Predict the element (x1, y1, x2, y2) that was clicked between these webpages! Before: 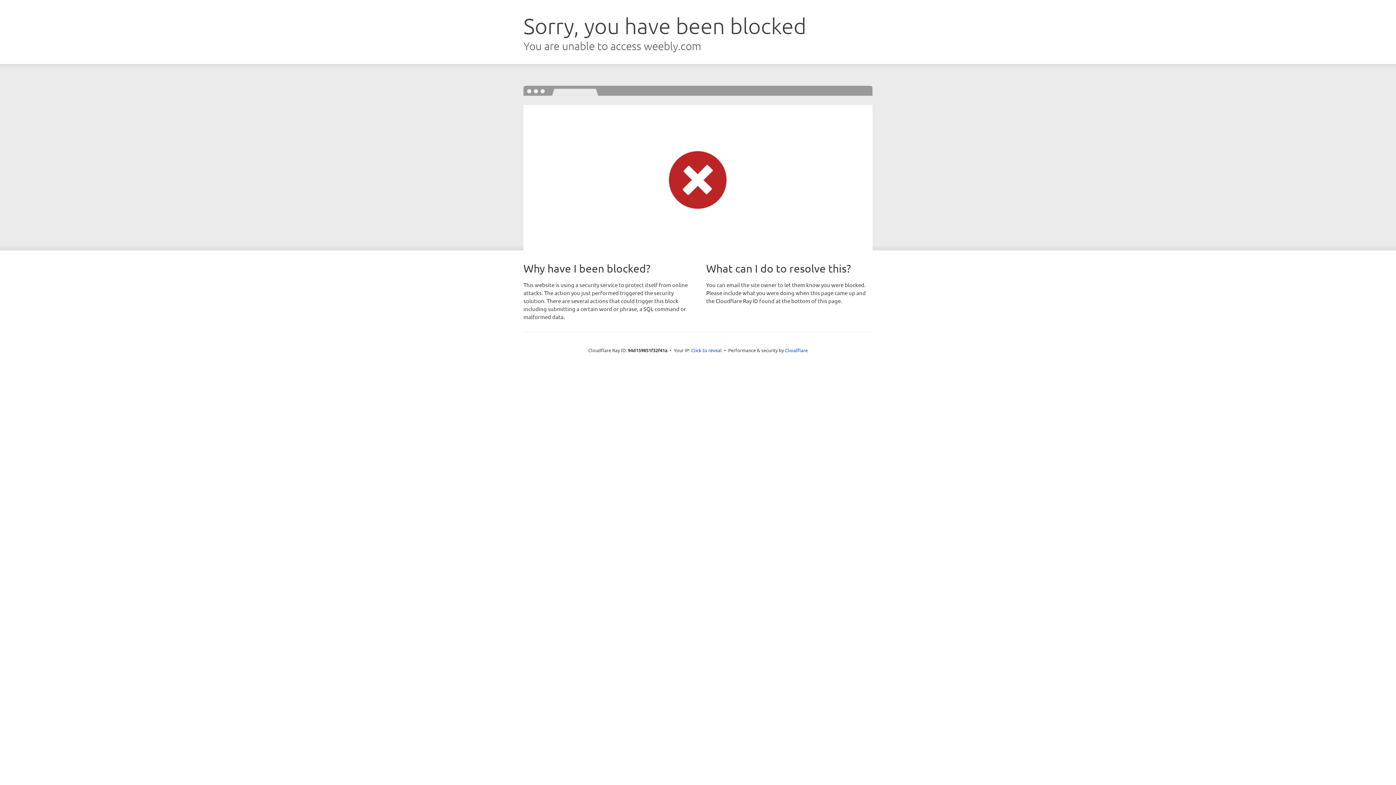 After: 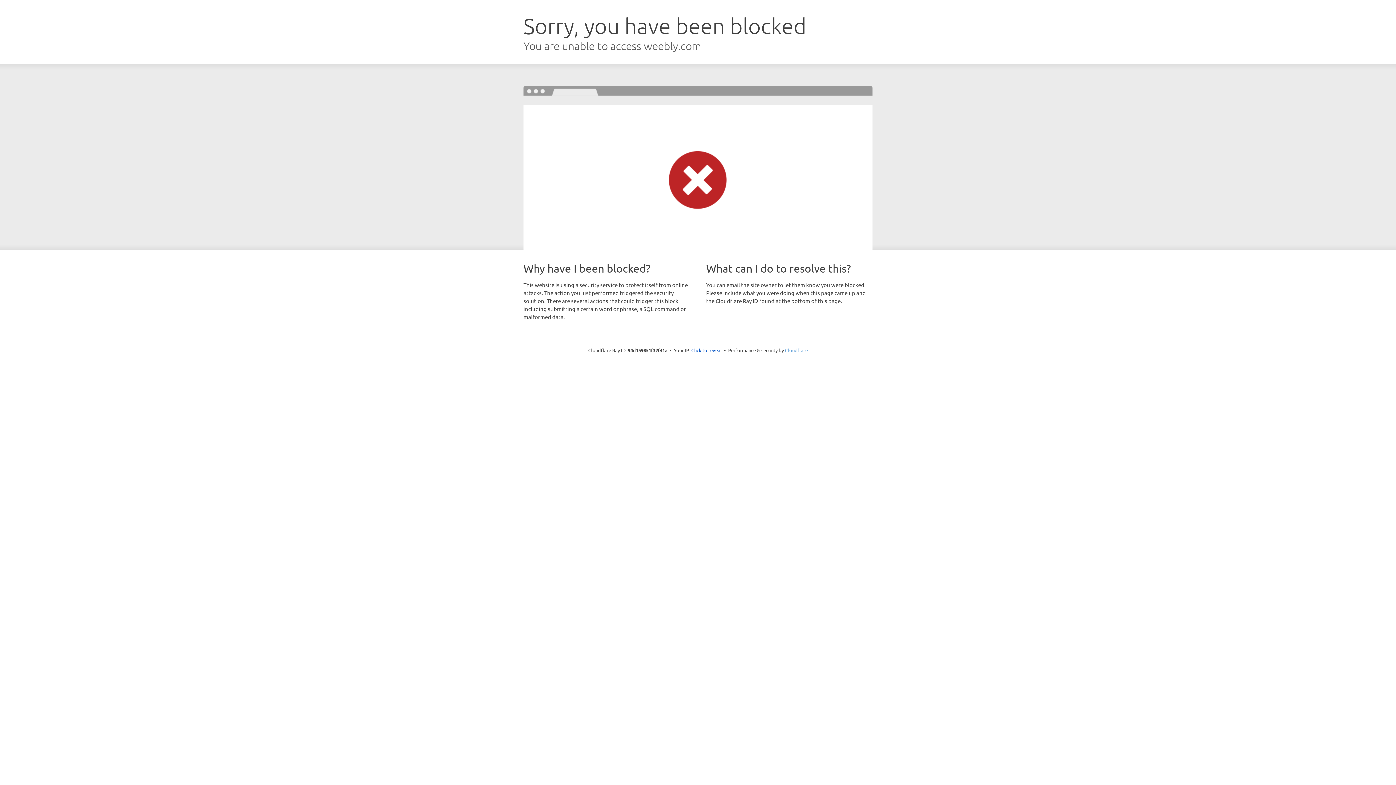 Action: bbox: (785, 347, 808, 353) label: Cloudflare